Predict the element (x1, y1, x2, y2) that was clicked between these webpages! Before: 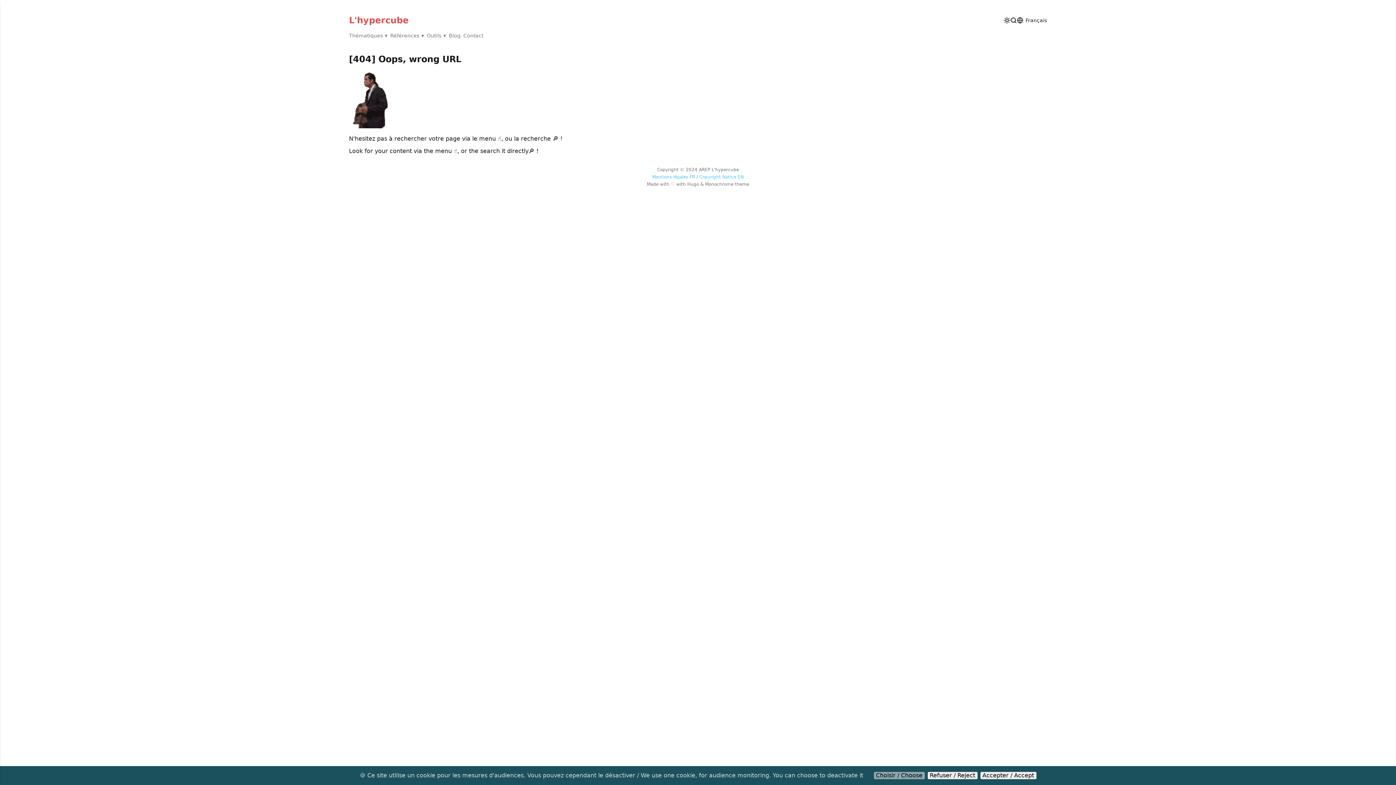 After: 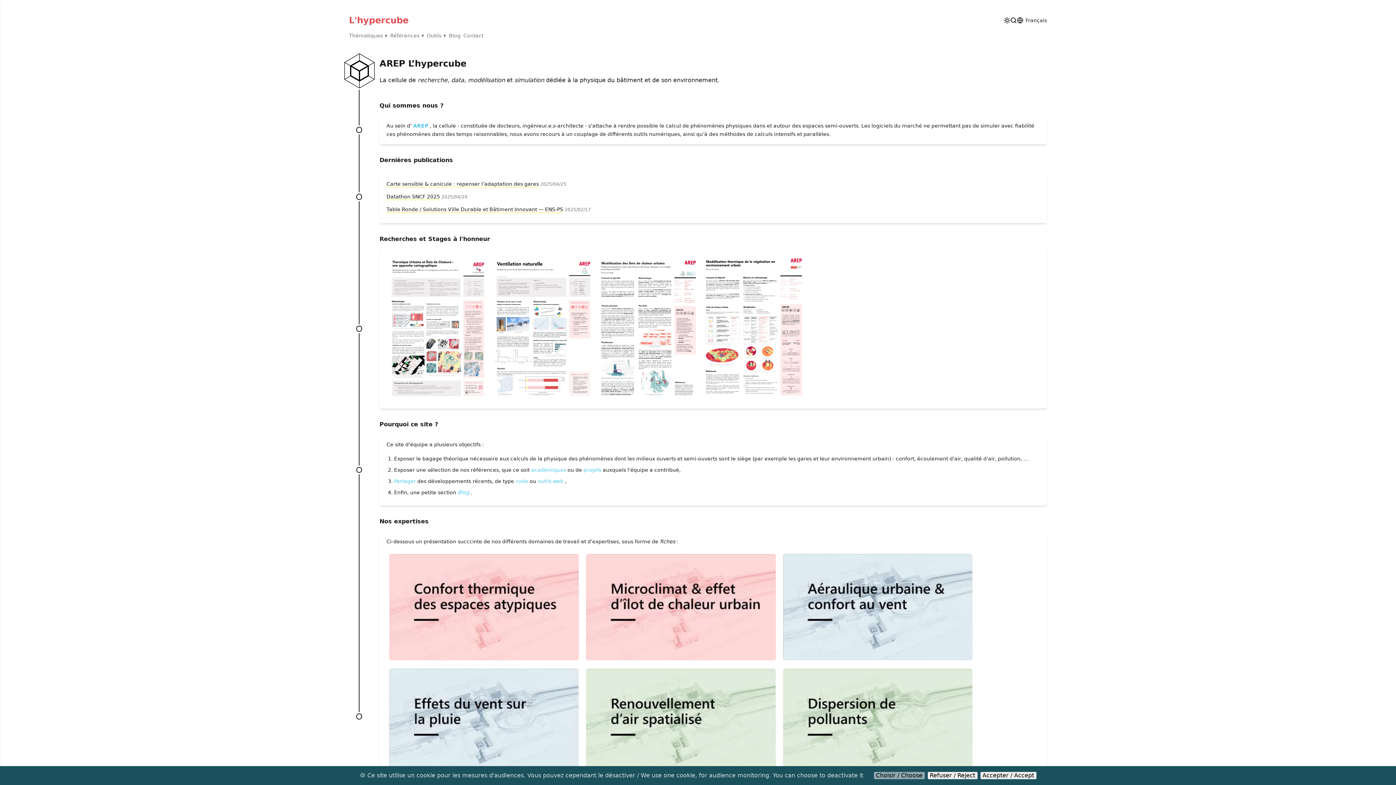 Action: label: L'hypercube bbox: (349, 15, 408, 25)